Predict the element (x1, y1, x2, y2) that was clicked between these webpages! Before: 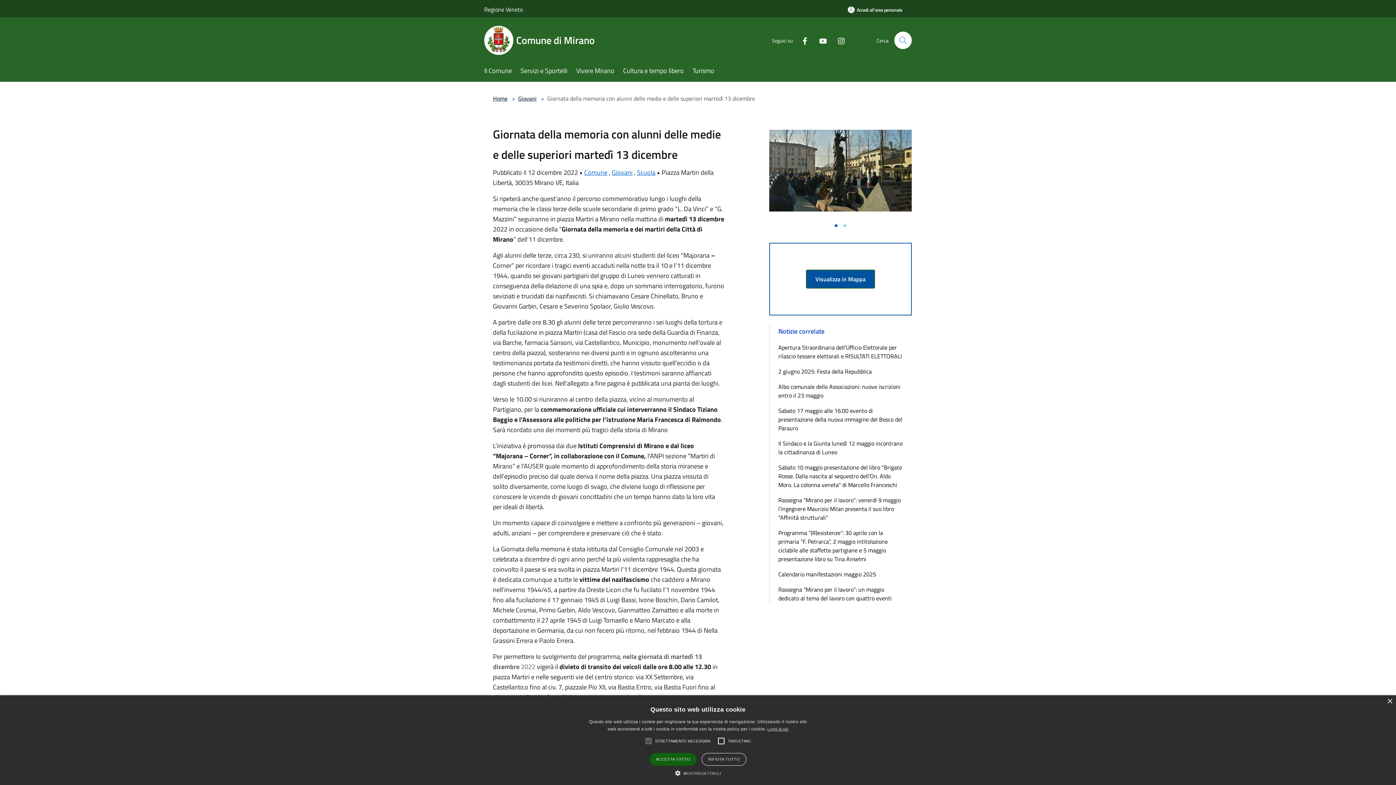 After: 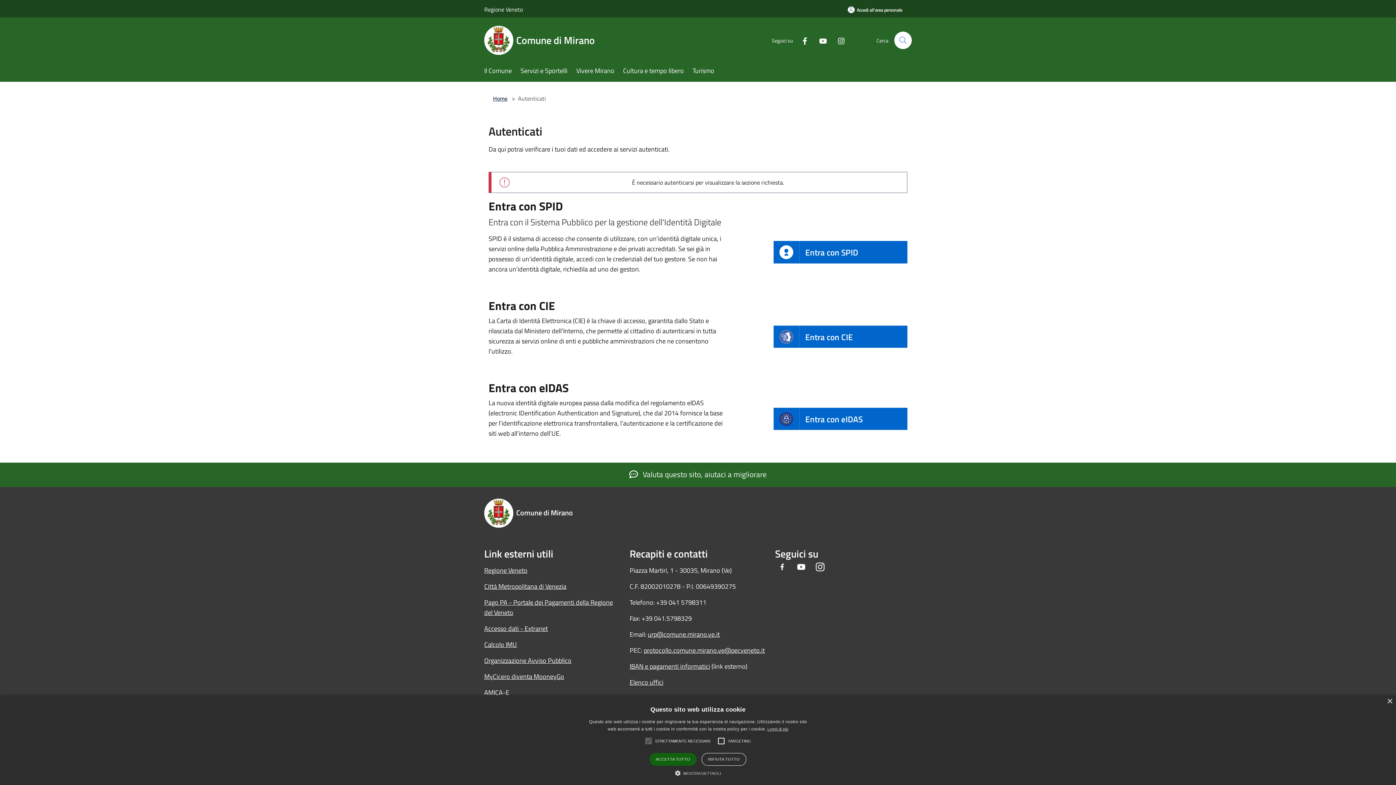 Action: bbox: (838, 1, 912, 18) label: Accedi all'area personale